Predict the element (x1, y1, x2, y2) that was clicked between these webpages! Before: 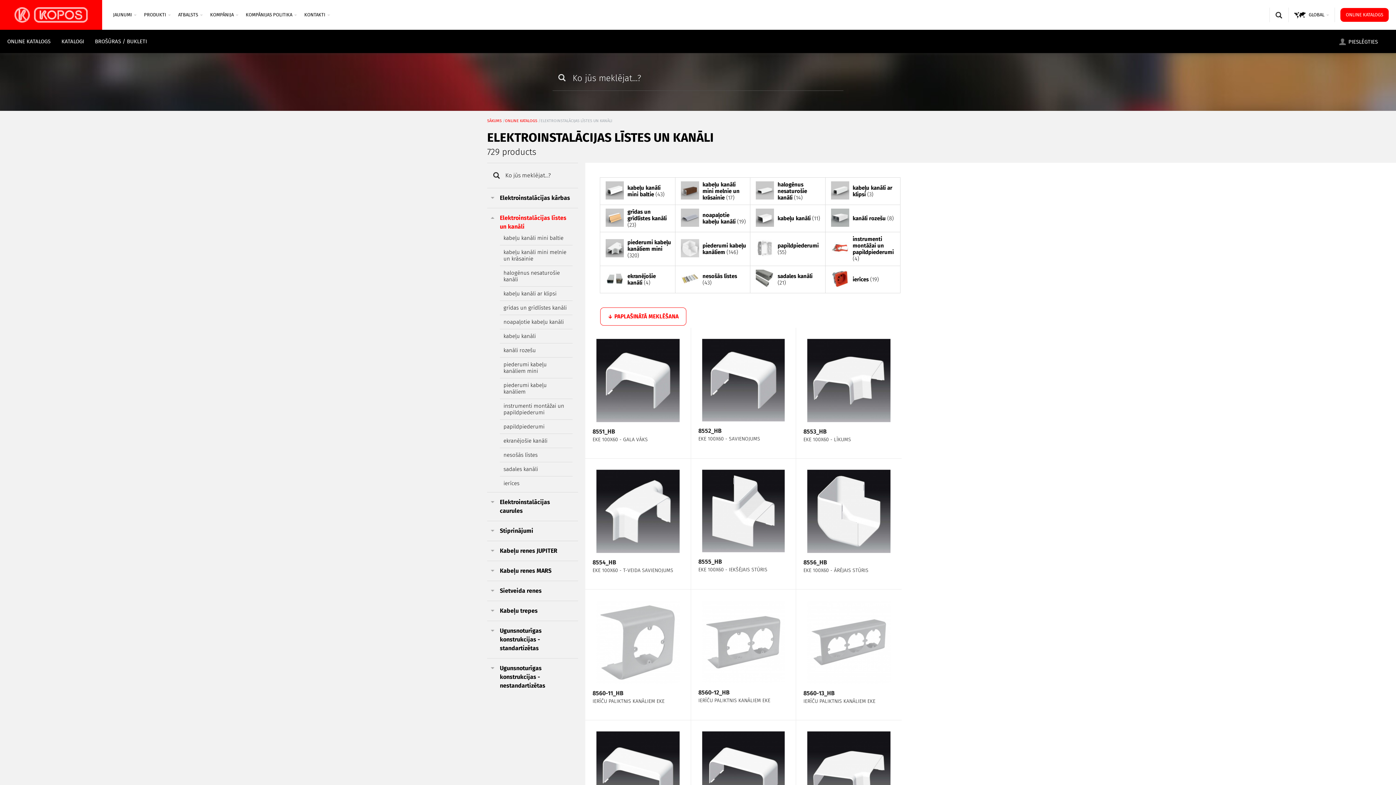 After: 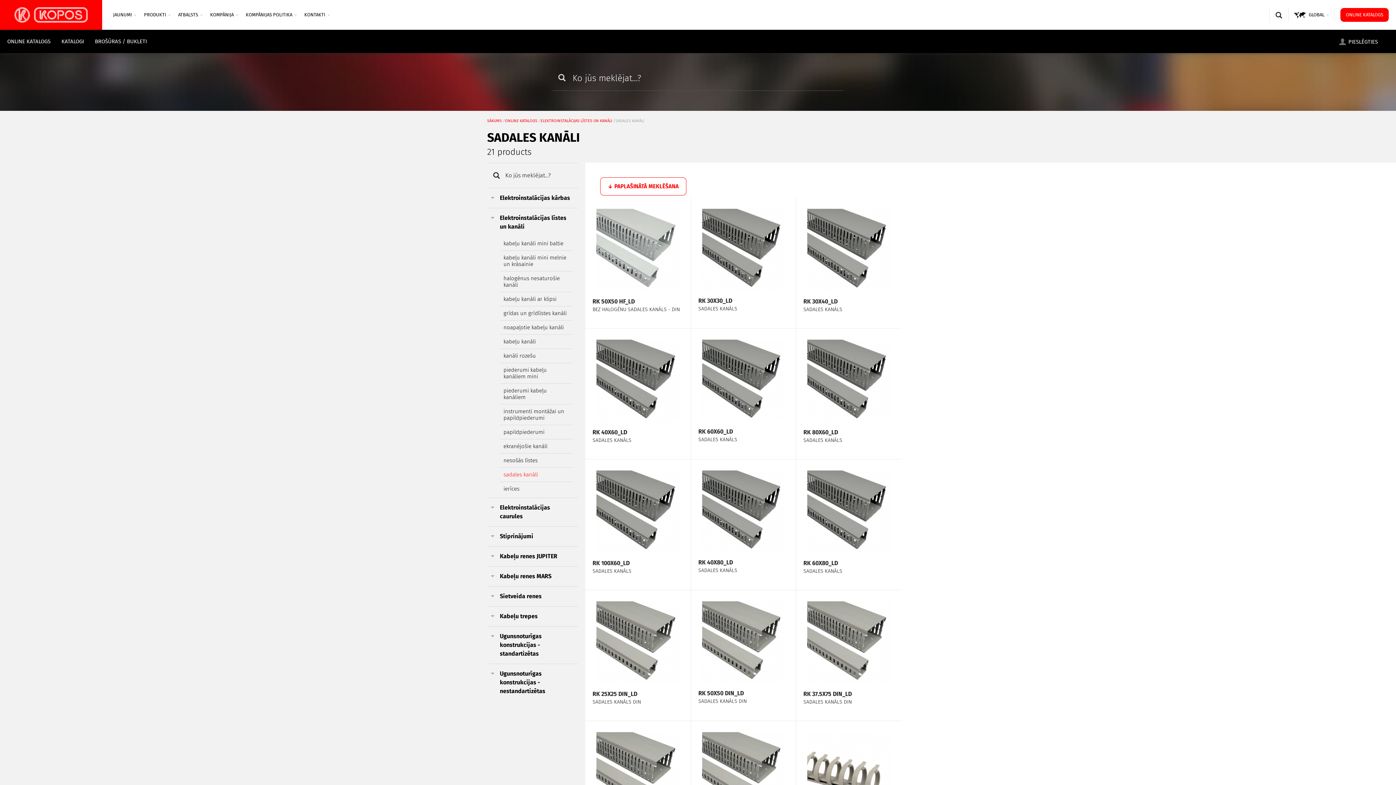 Action: label: sadales kanāli bbox: (500, 462, 572, 476)